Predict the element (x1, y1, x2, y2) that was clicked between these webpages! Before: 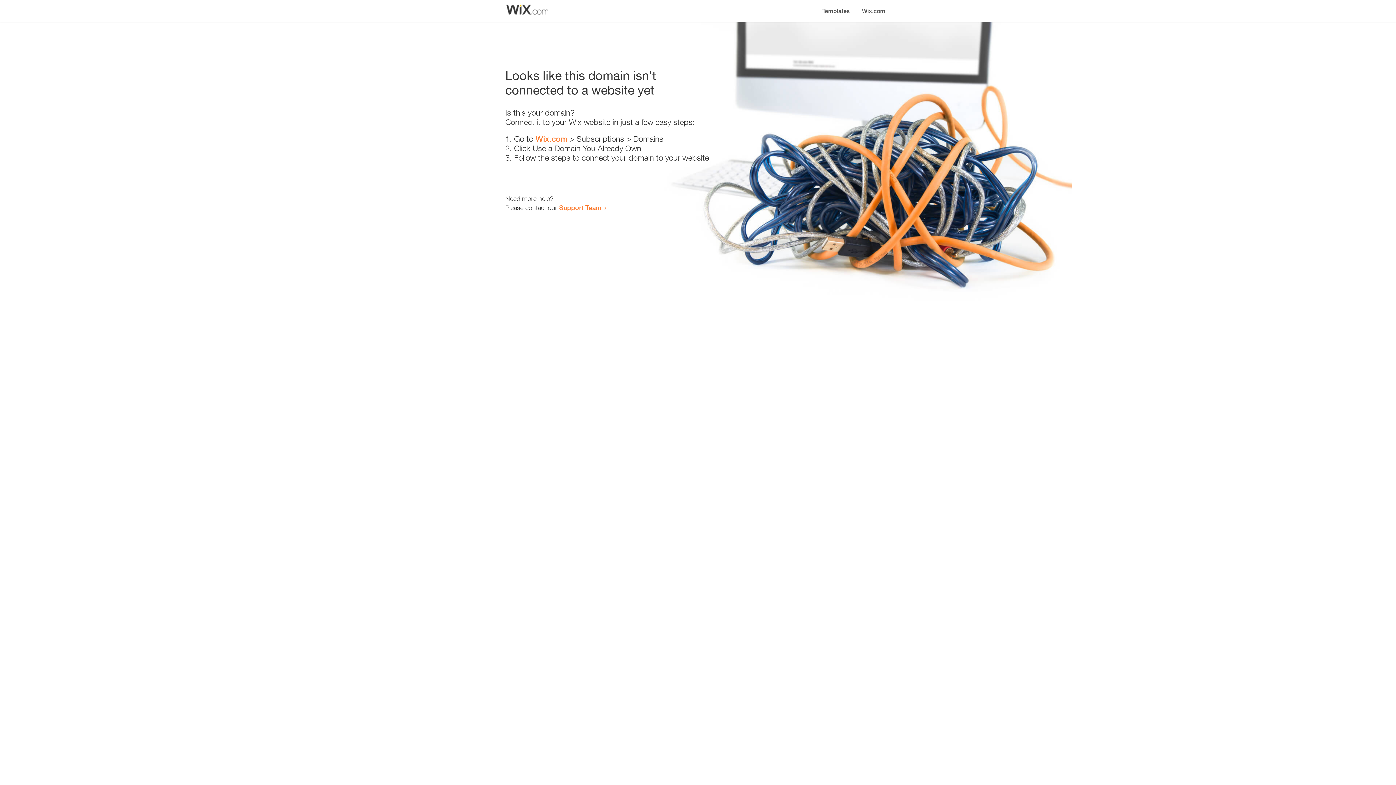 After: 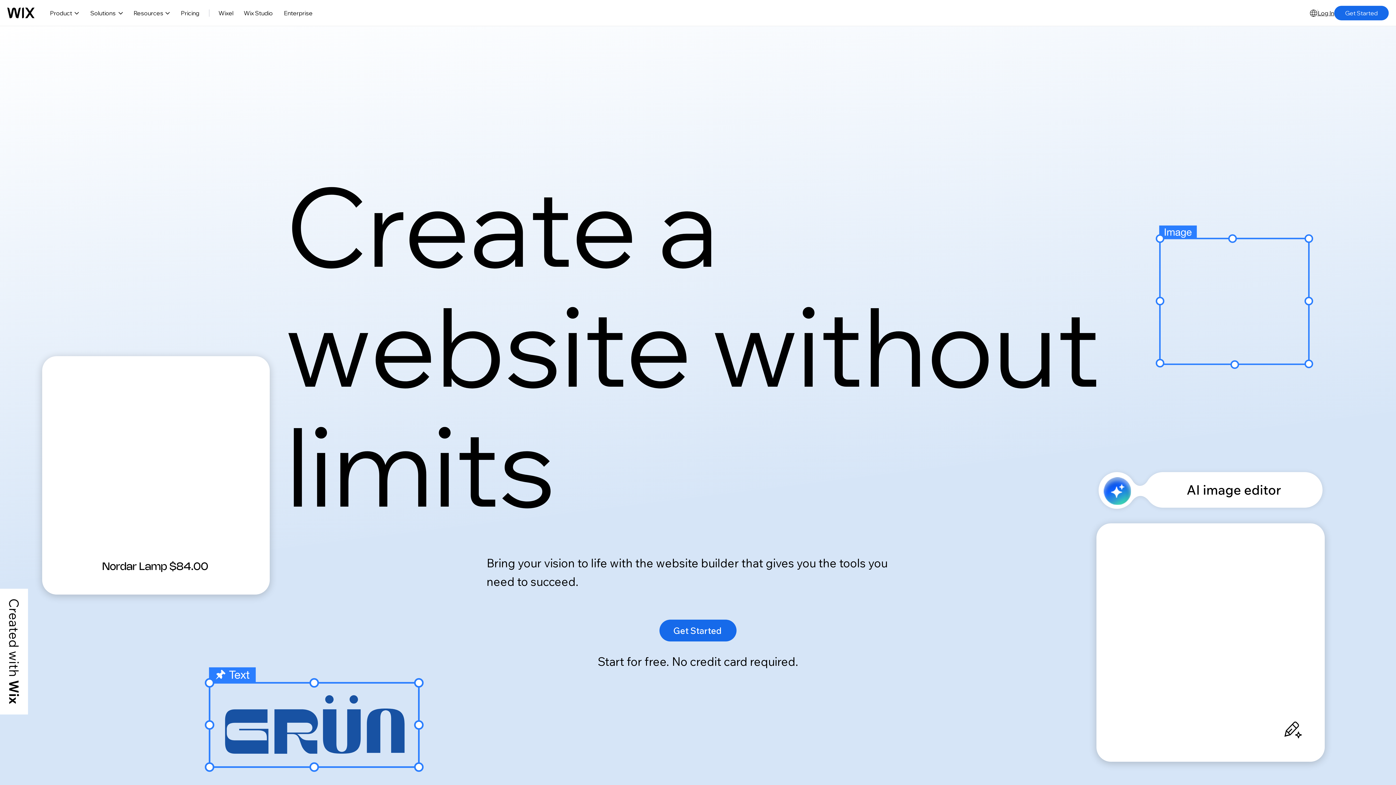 Action: label: Wix.com bbox: (856, 0, 890, 14)